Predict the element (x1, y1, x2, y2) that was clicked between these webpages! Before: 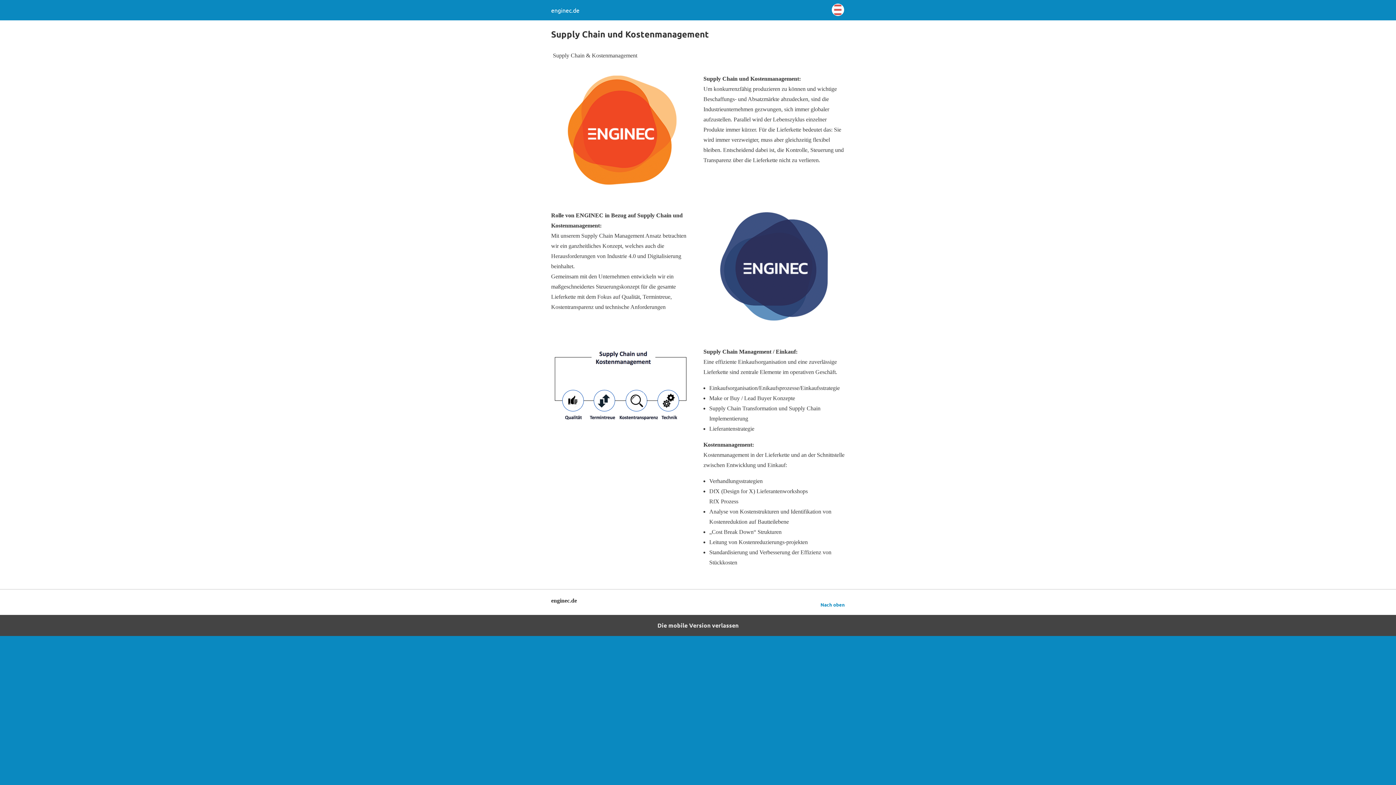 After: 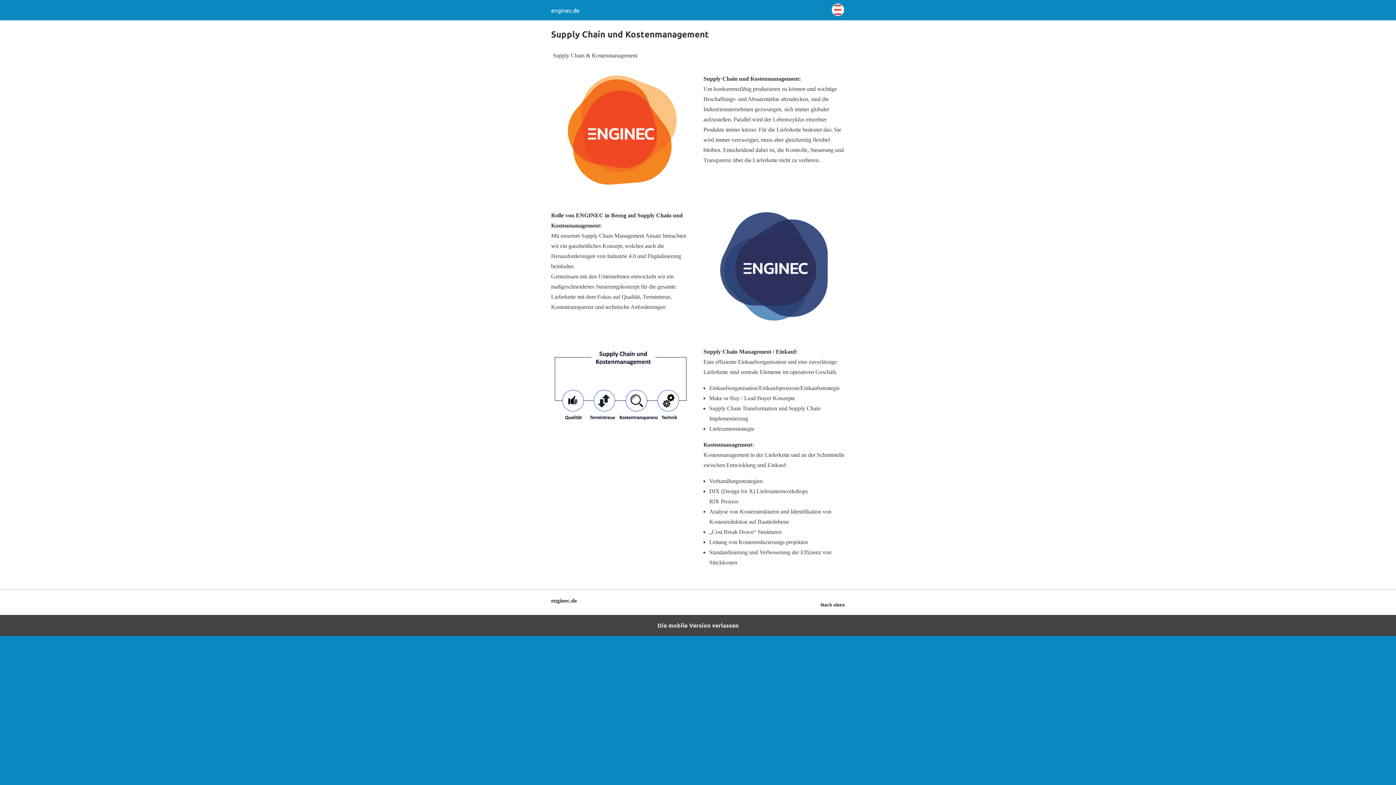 Action: bbox: (820, 600, 845, 609) label: Nach oben